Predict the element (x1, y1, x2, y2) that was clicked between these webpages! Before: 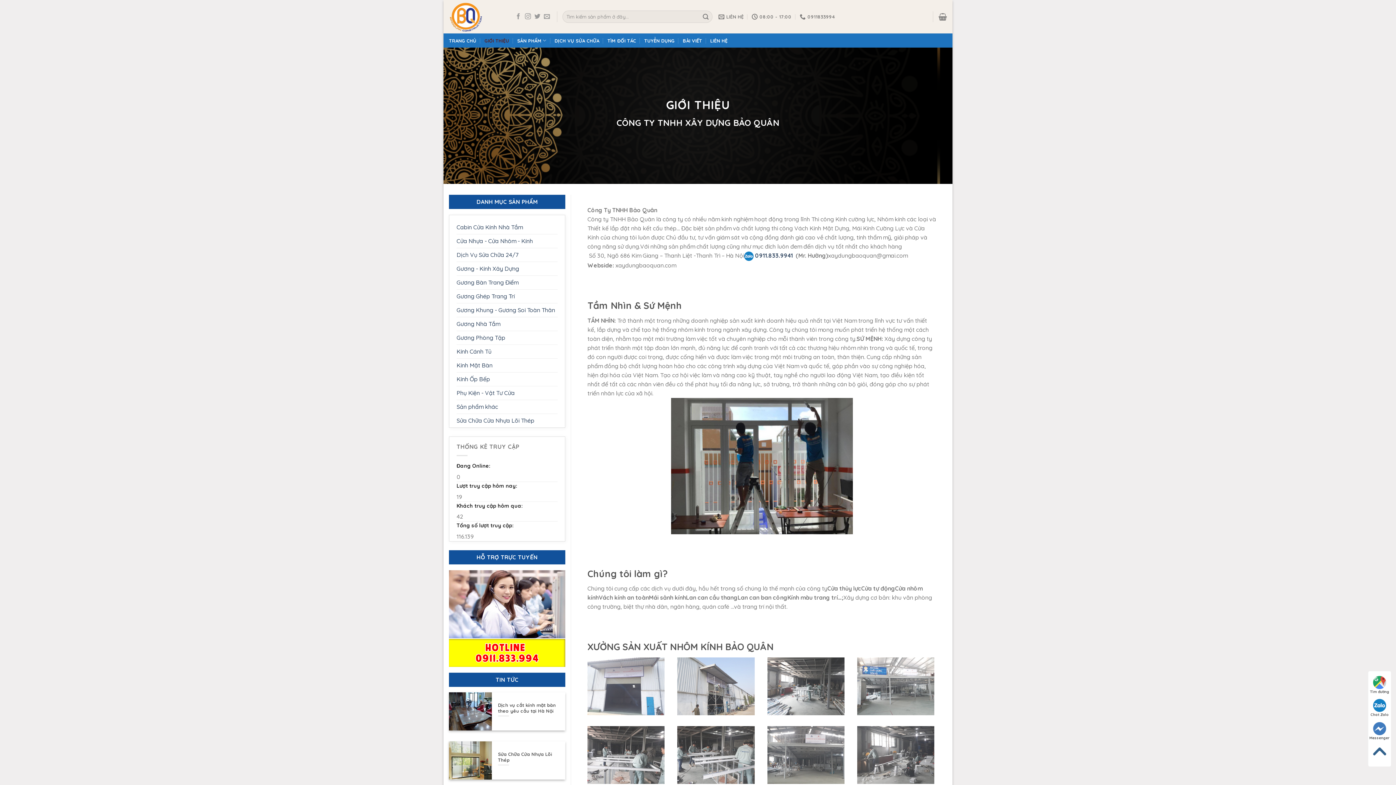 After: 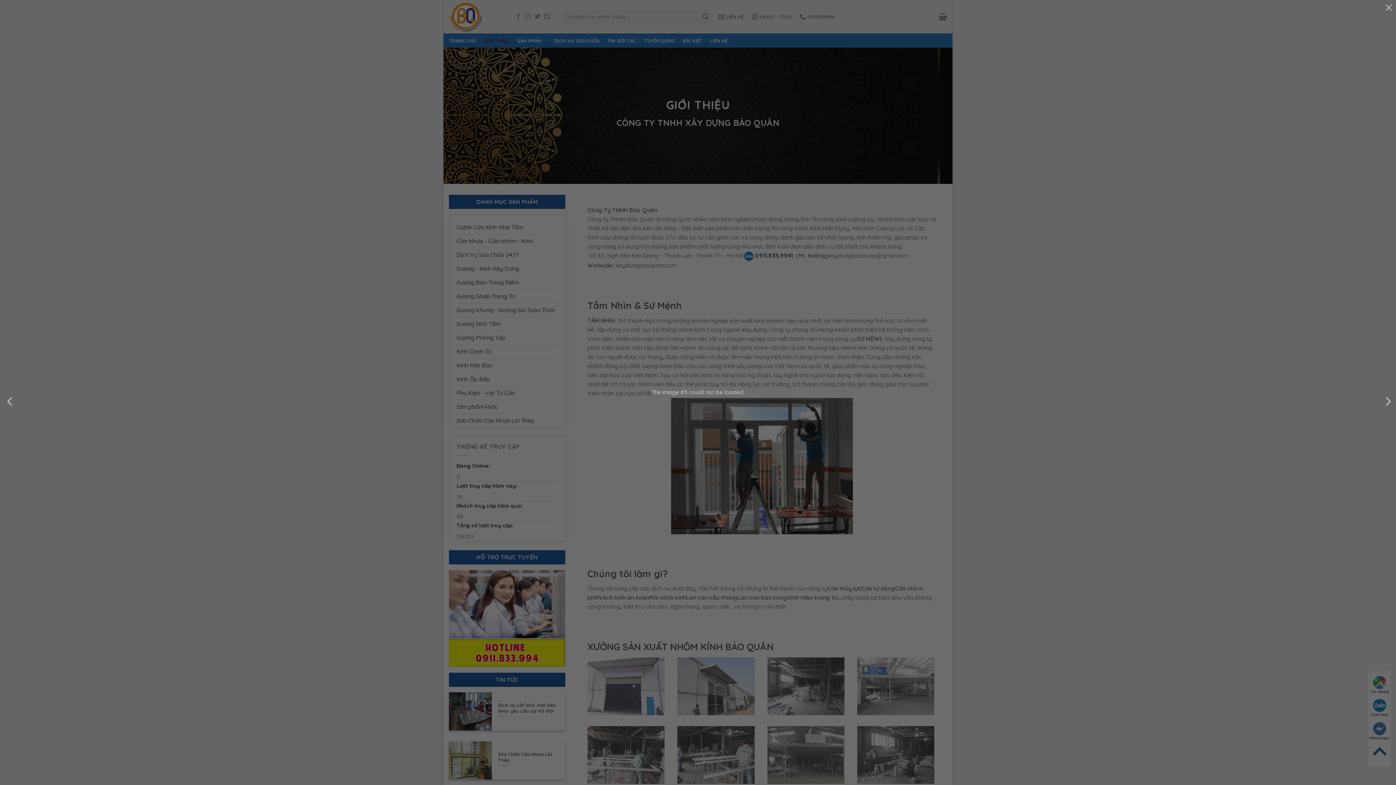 Action: bbox: (767, 682, 844, 689)